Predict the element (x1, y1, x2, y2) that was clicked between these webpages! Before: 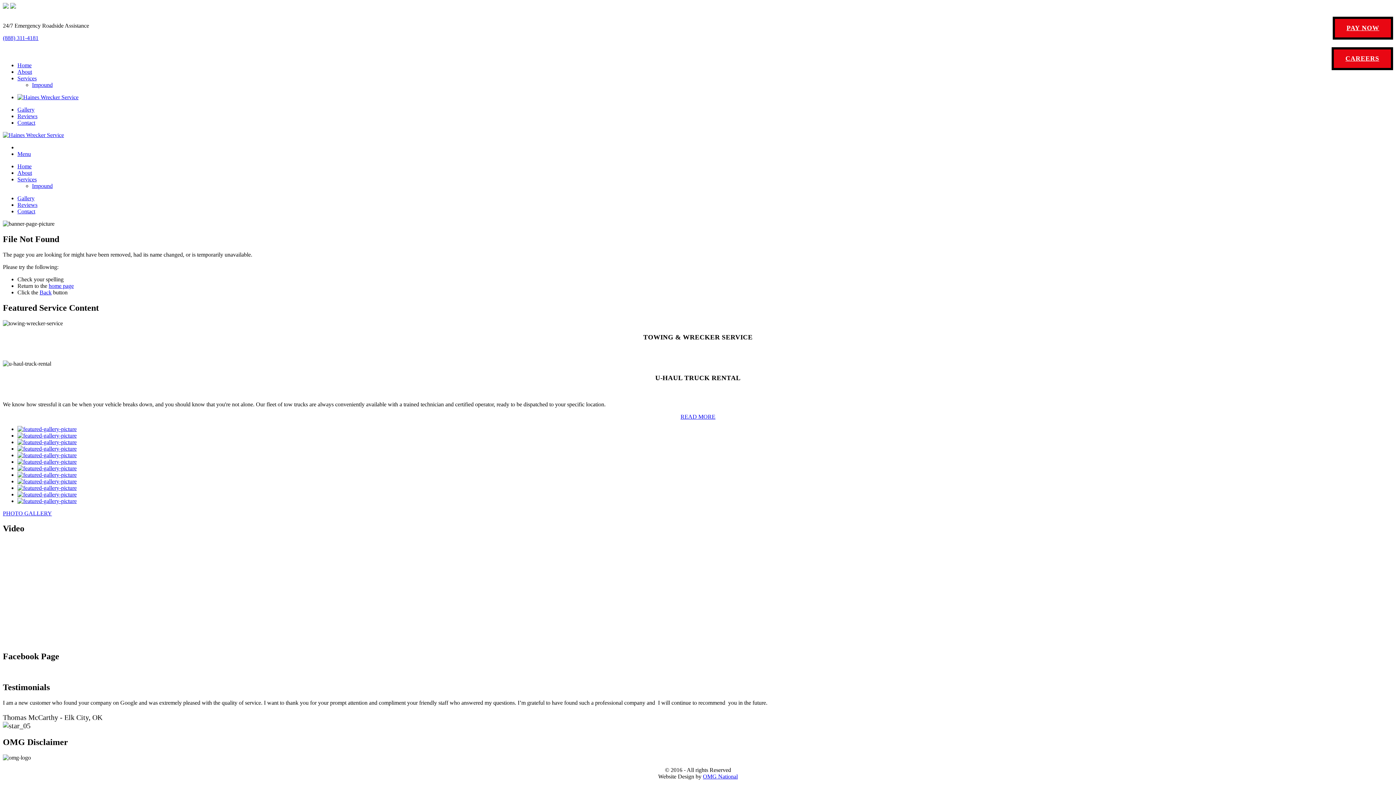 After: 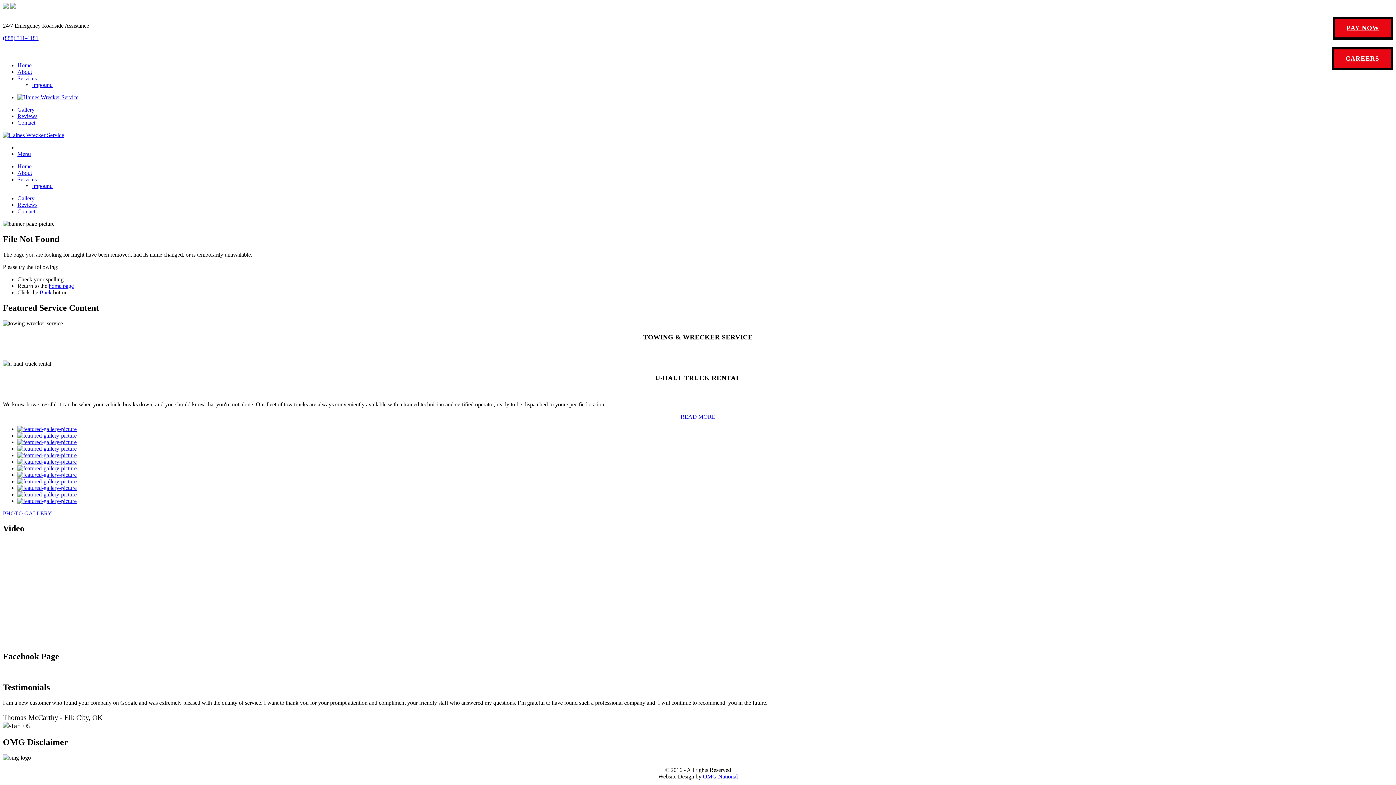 Action: bbox: (10, 3, 16, 9)